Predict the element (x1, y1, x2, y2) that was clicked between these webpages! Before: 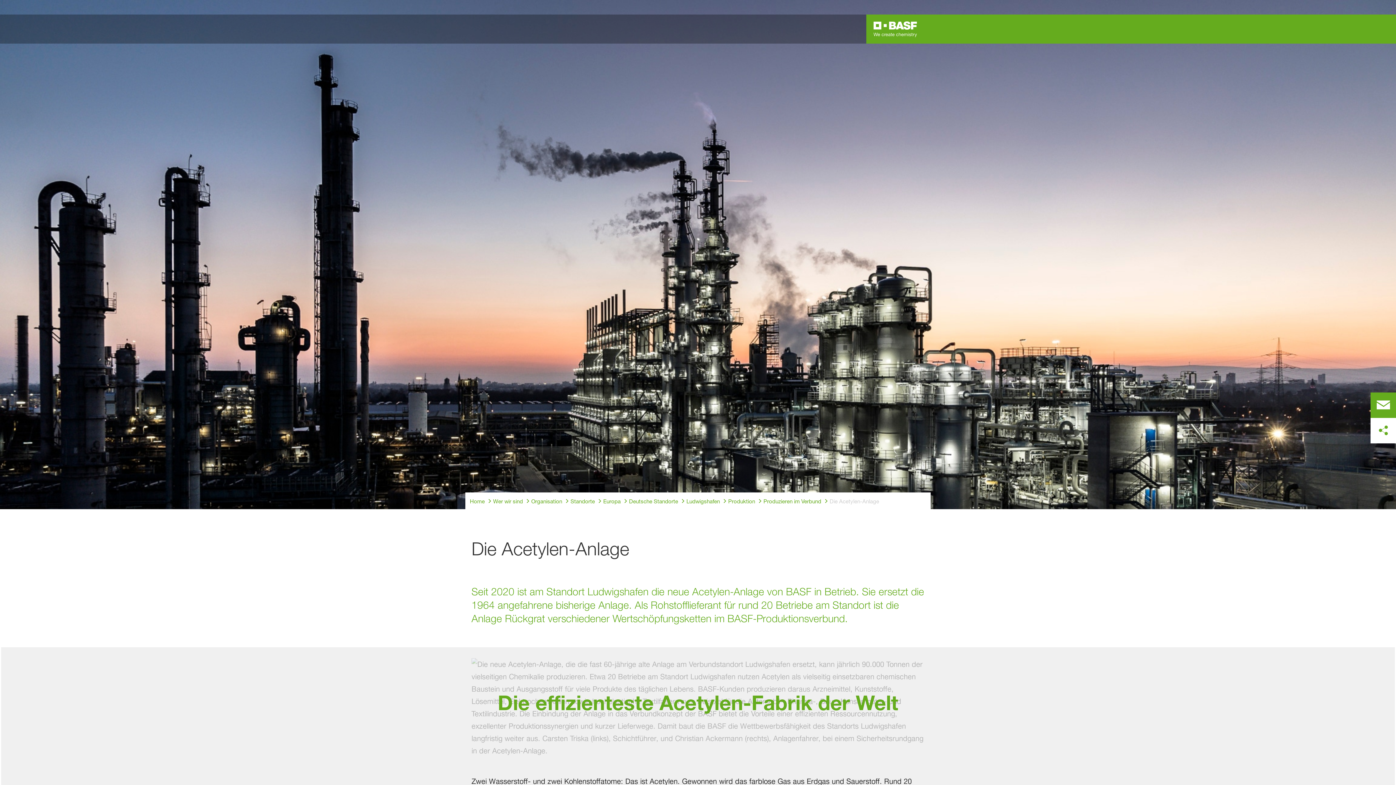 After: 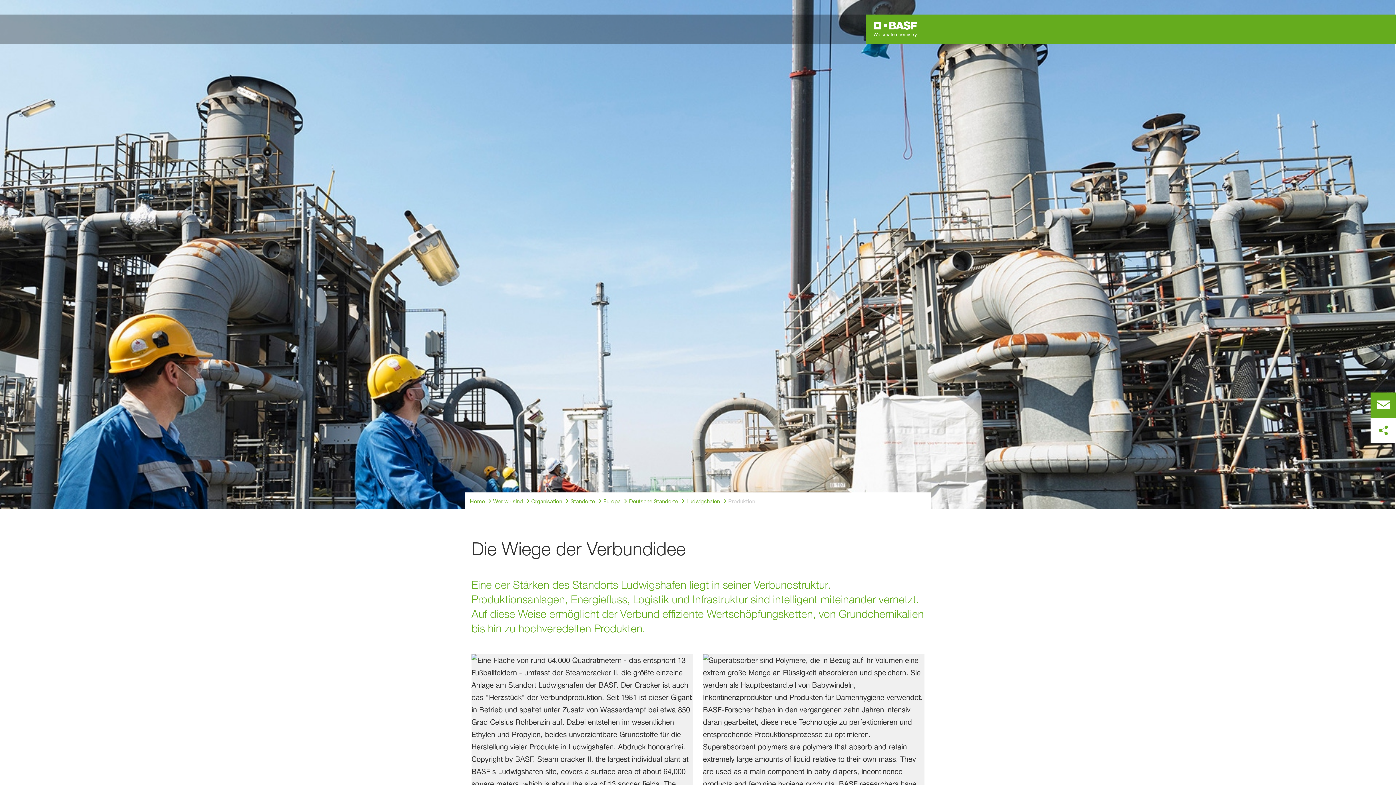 Action: label: Produktion bbox: (728, 497, 755, 506)